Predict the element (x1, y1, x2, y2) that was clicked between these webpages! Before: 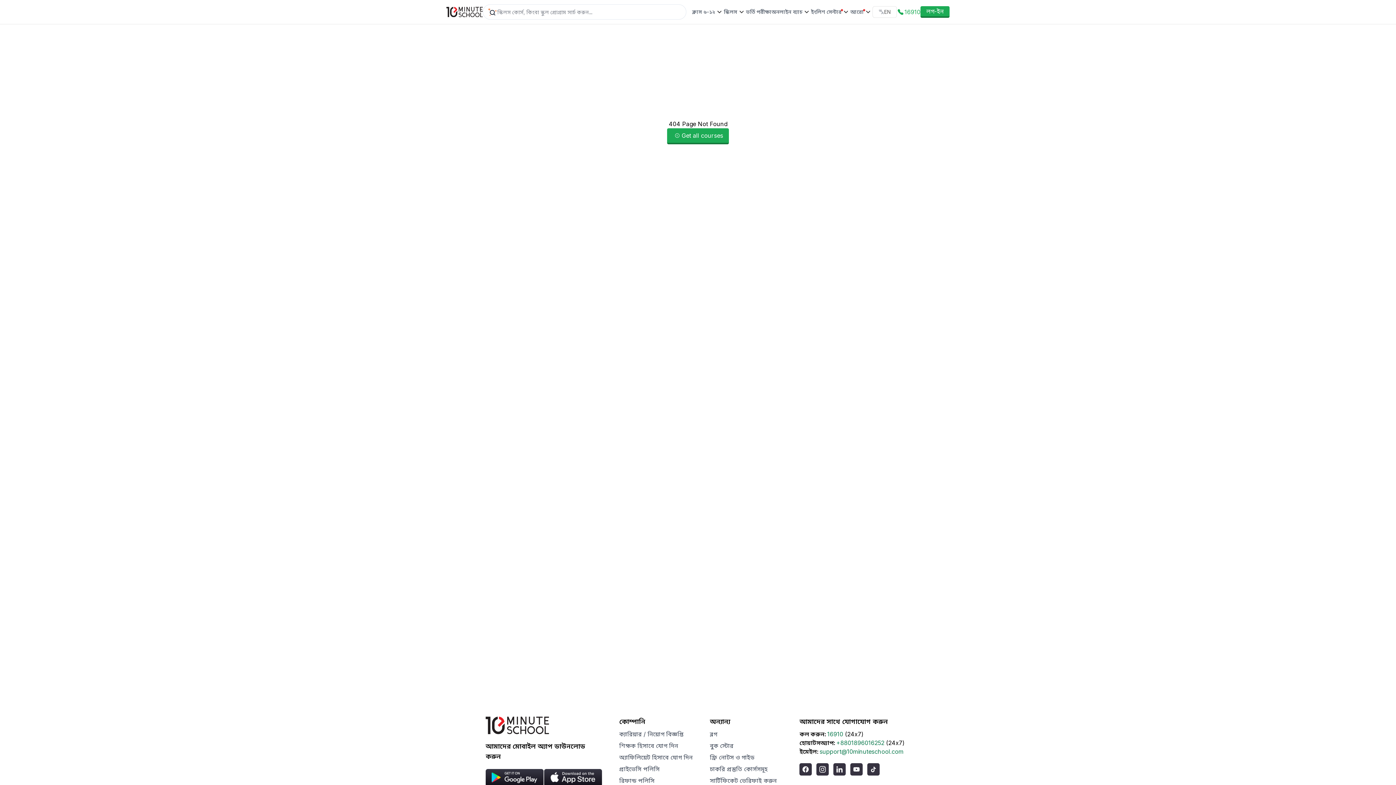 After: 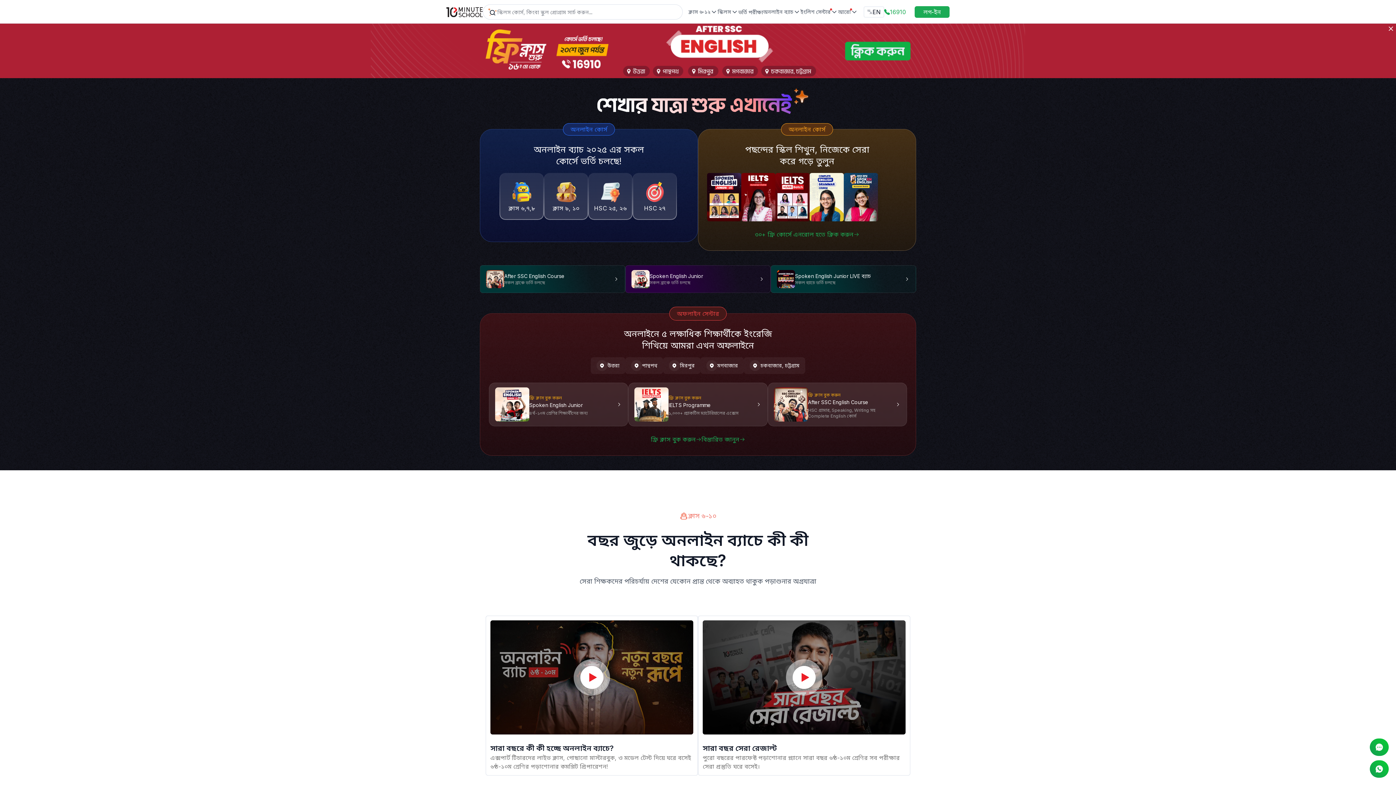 Action: bbox: (446, 6, 482, 17)